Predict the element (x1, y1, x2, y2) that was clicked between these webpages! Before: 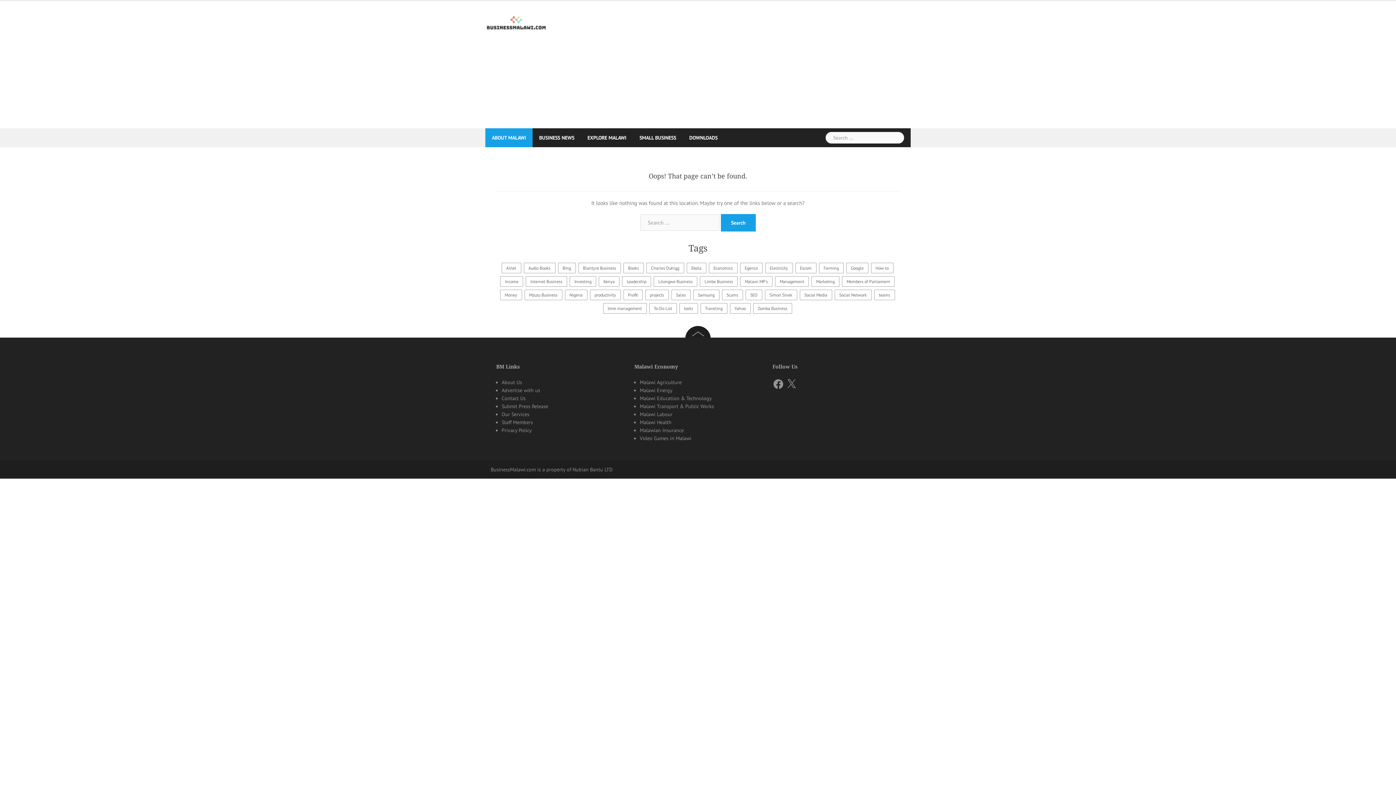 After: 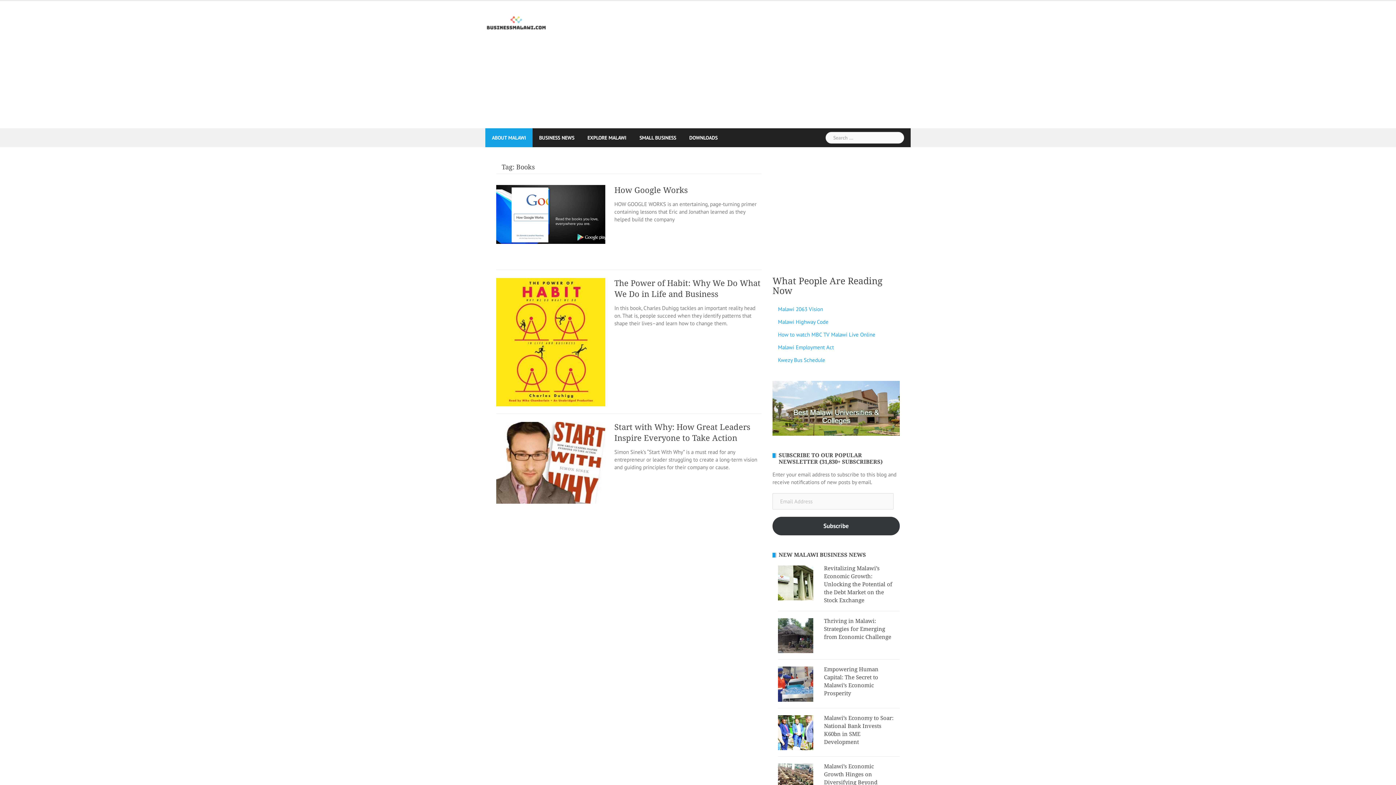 Action: label: Books (3 items) bbox: (623, 262, 643, 273)